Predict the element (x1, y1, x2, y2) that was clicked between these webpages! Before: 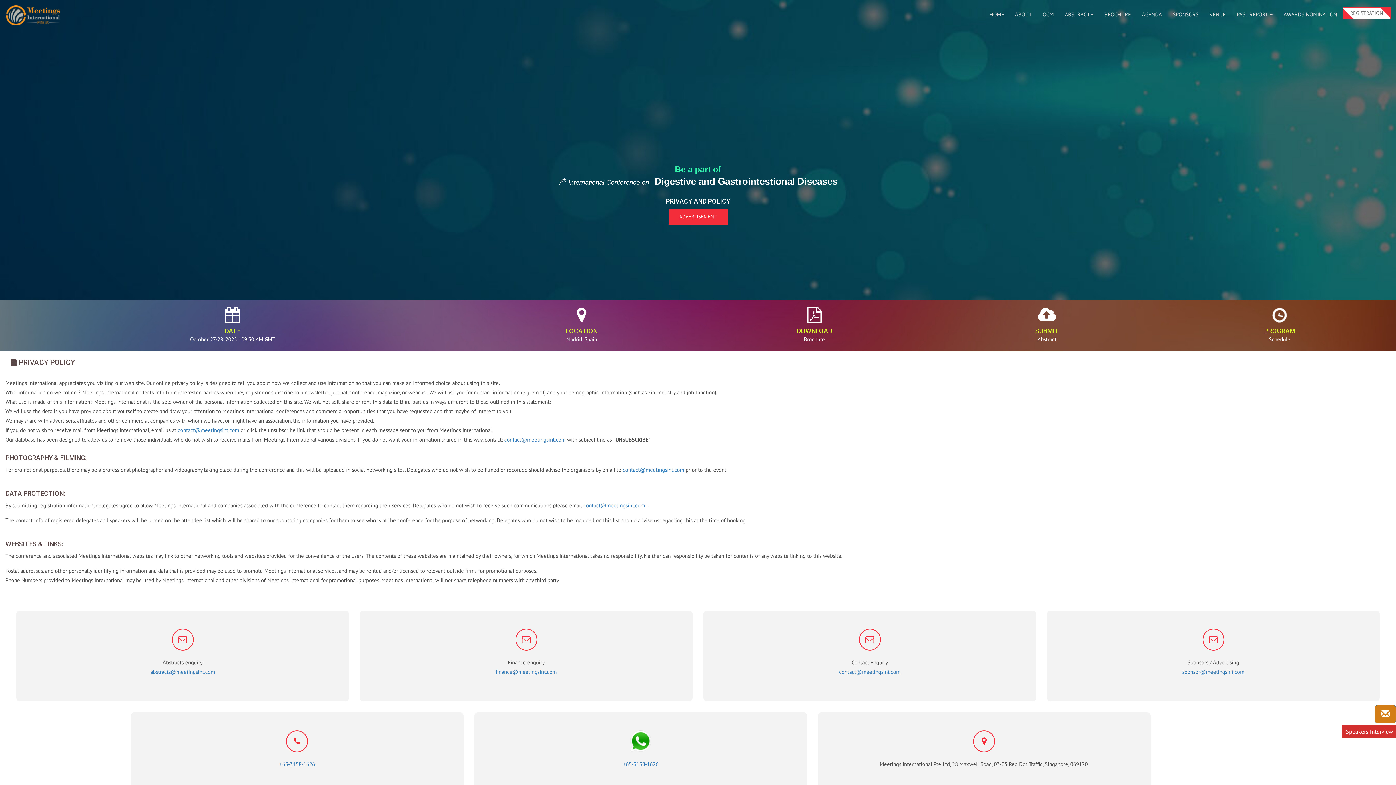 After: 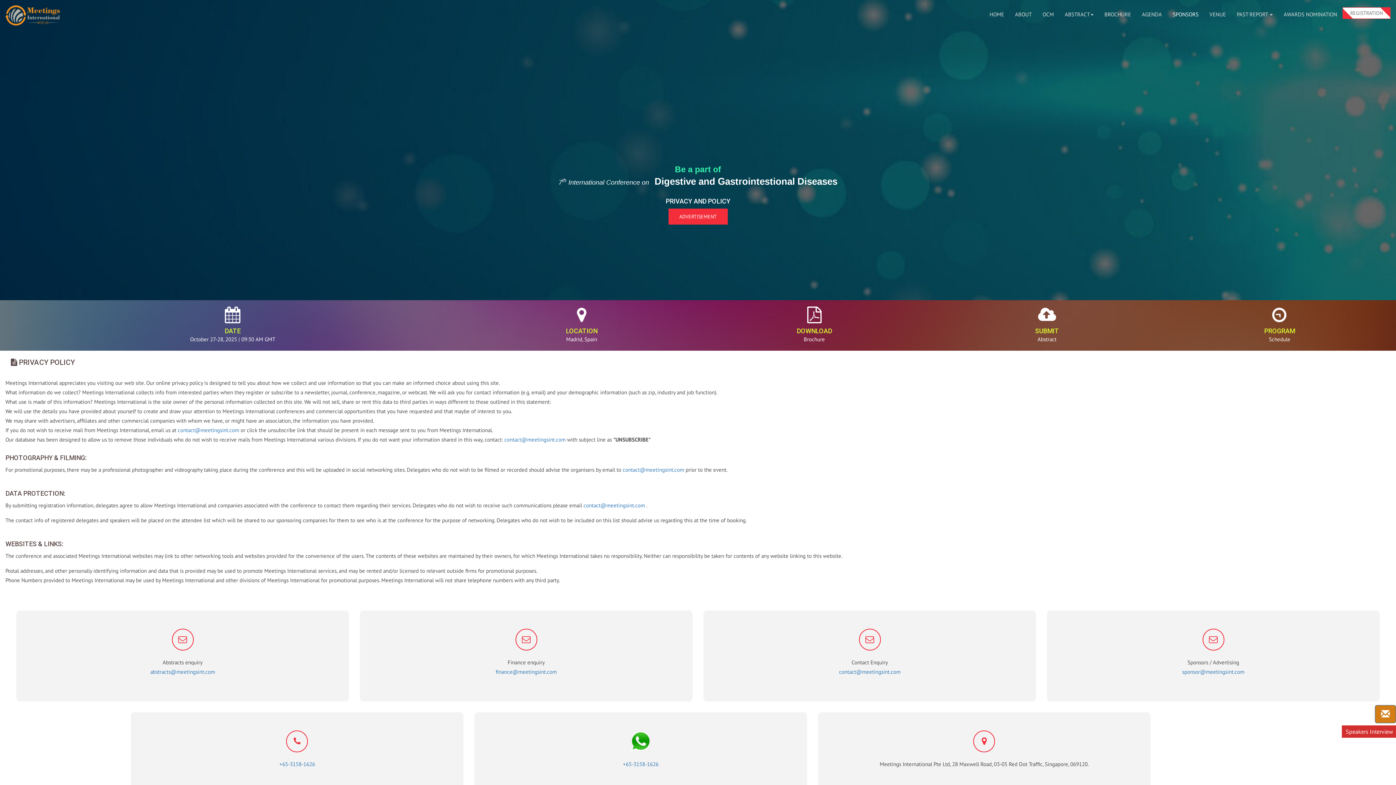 Action: bbox: (1167, 3, 1204, 25) label: SPONSORS